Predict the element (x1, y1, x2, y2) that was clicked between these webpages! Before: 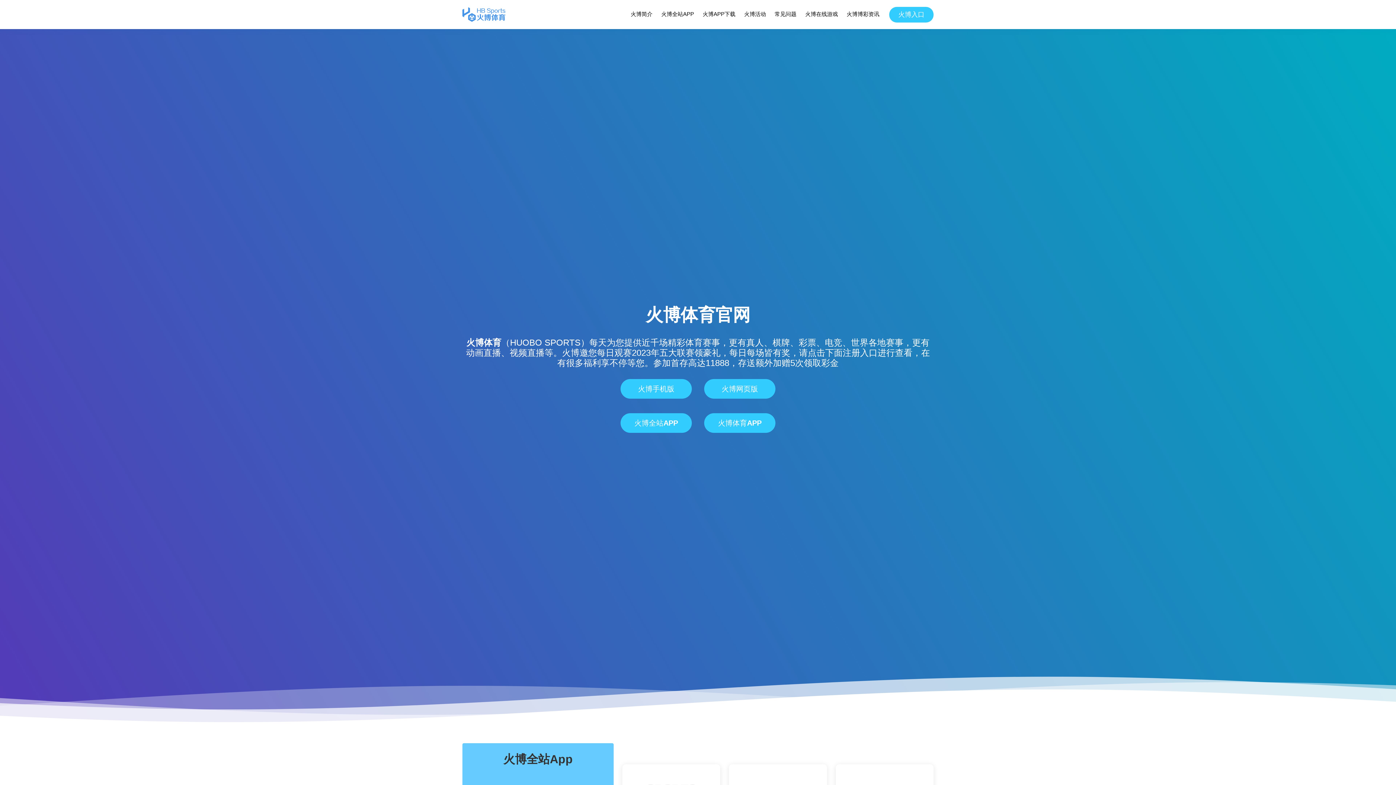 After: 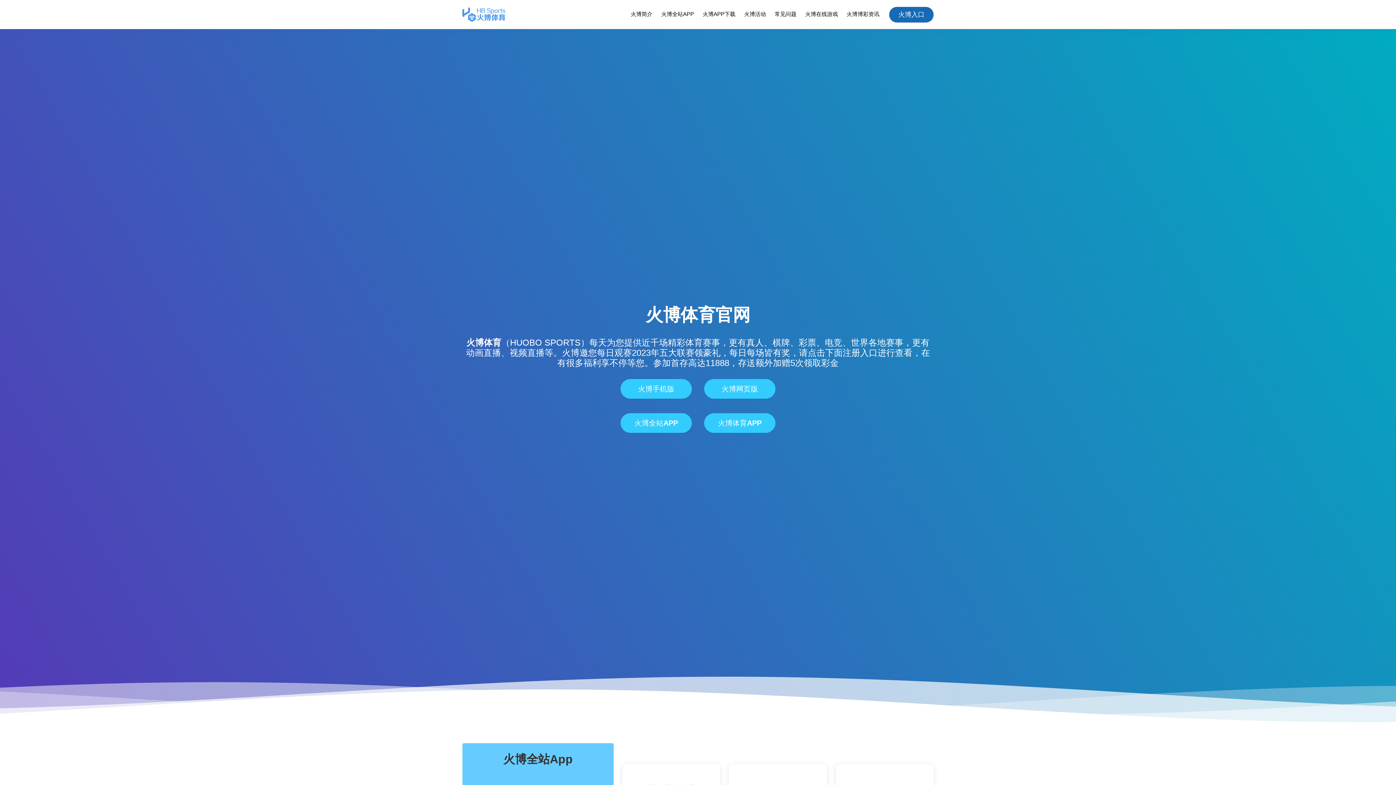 Action: label: 火博入口 bbox: (889, 6, 933, 22)